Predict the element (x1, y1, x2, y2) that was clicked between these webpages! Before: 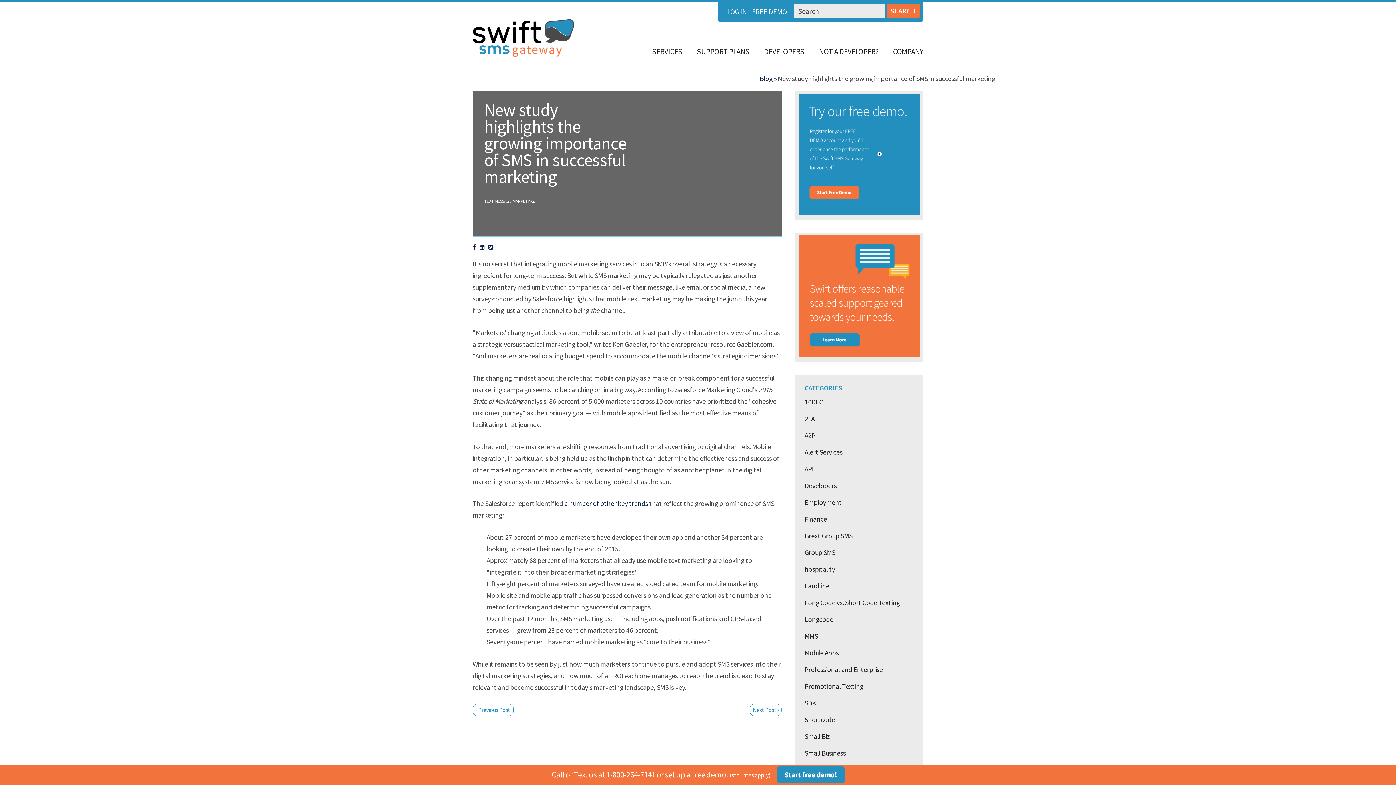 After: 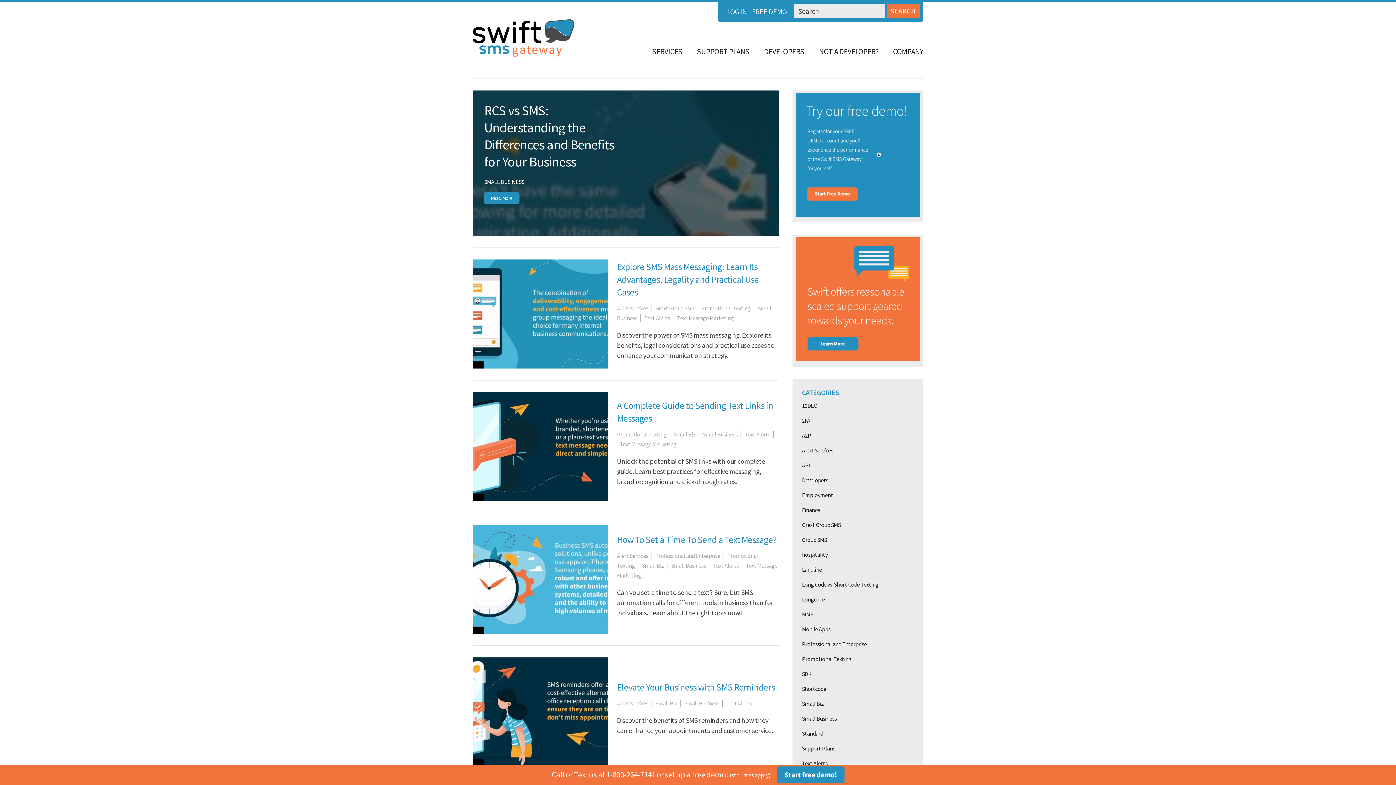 Action: bbox: (801, 745, 917, 761) label: Small Business